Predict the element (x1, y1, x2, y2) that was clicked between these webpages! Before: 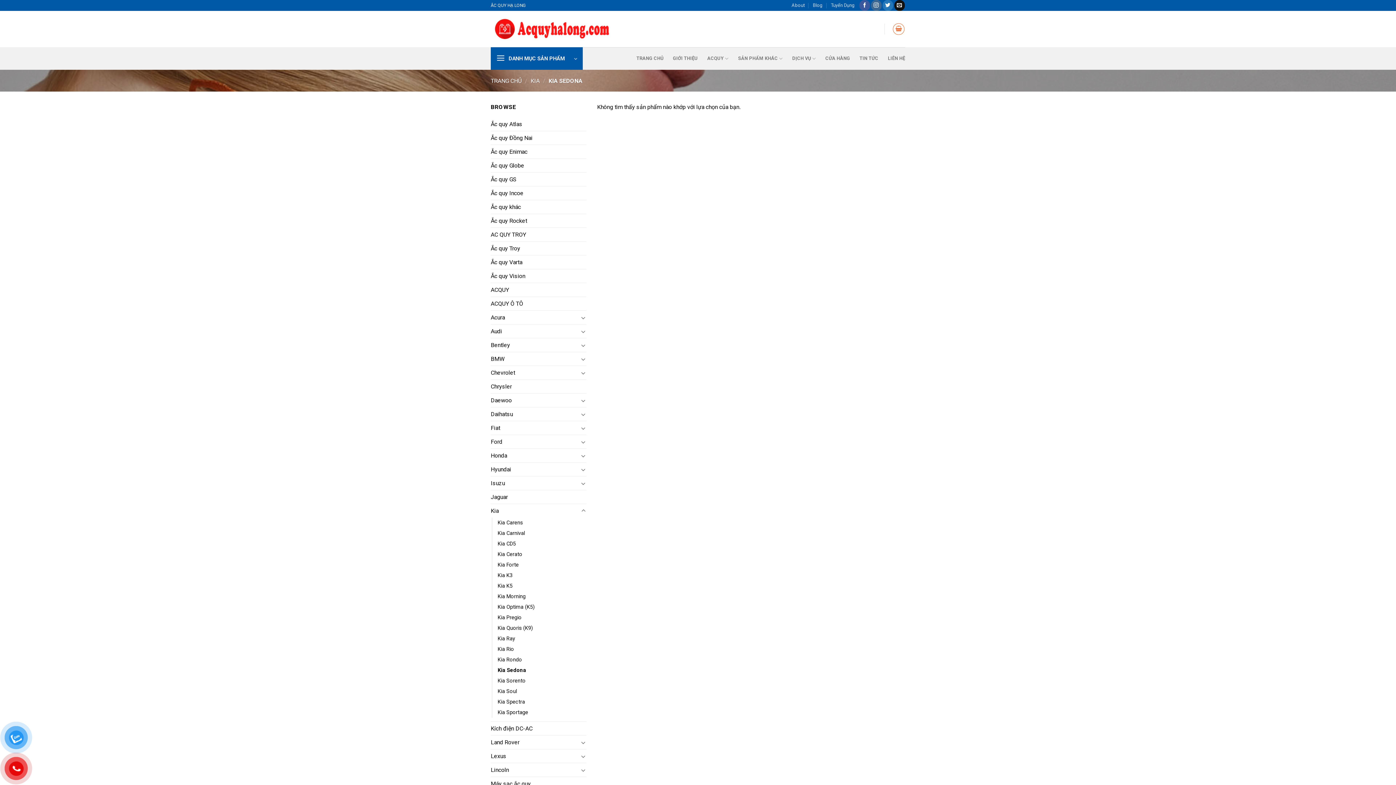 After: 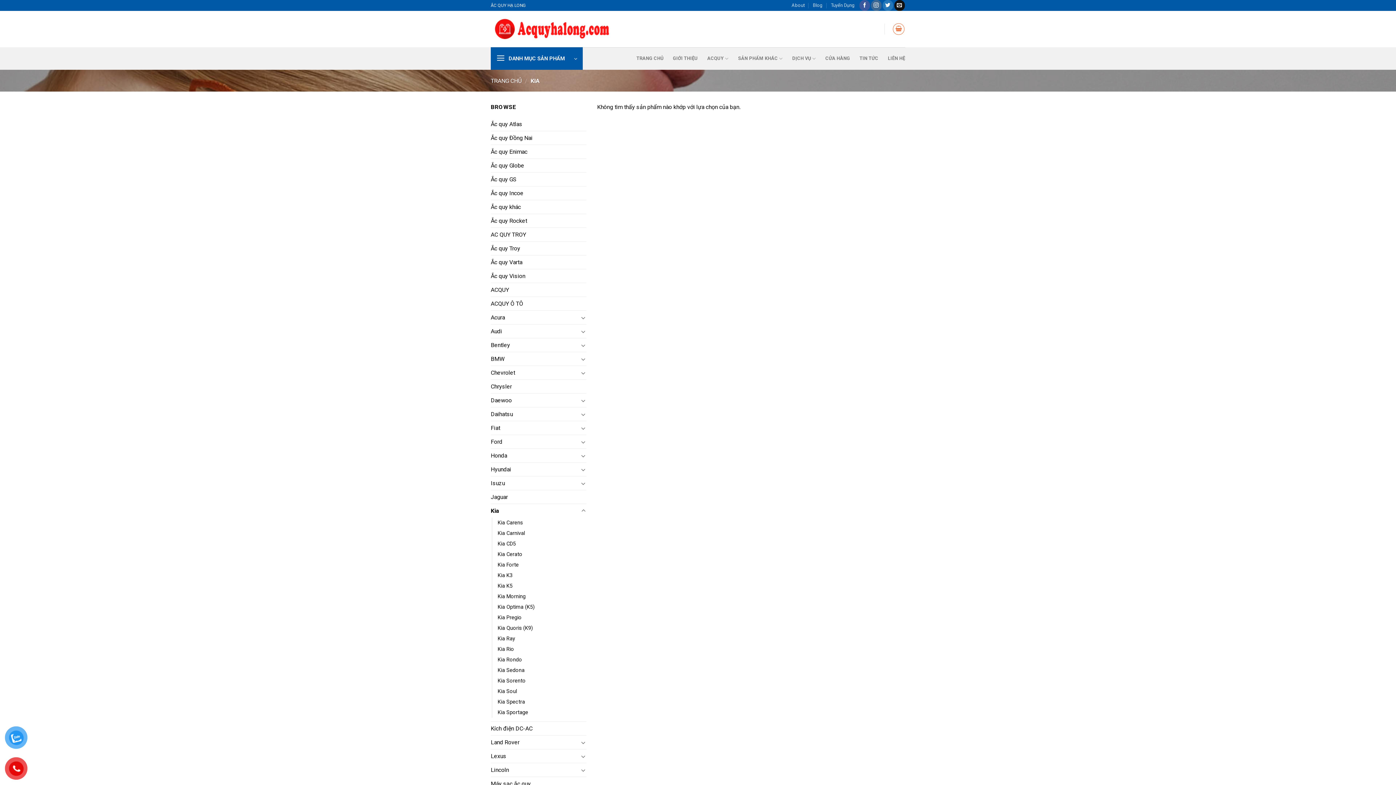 Action: label: KIA bbox: (530, 77, 539, 84)